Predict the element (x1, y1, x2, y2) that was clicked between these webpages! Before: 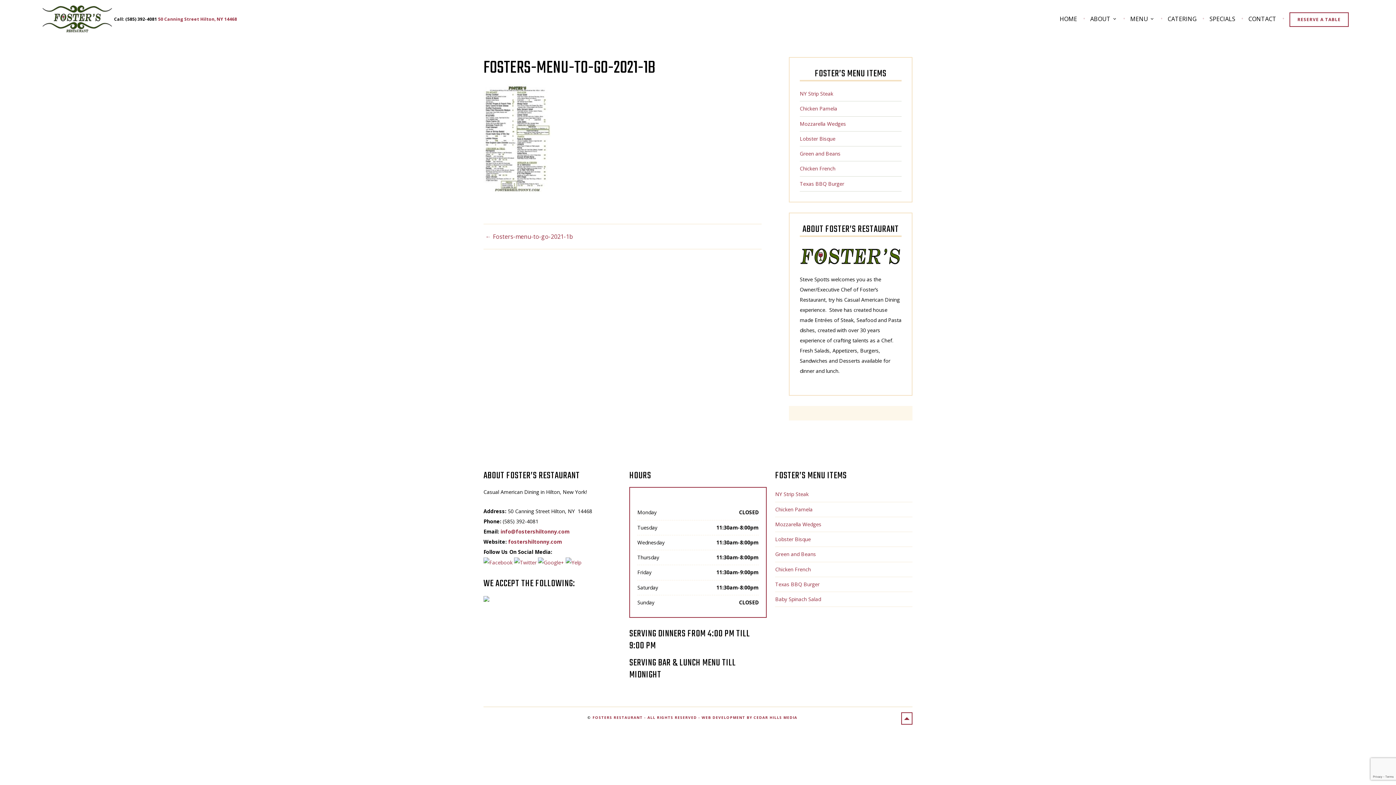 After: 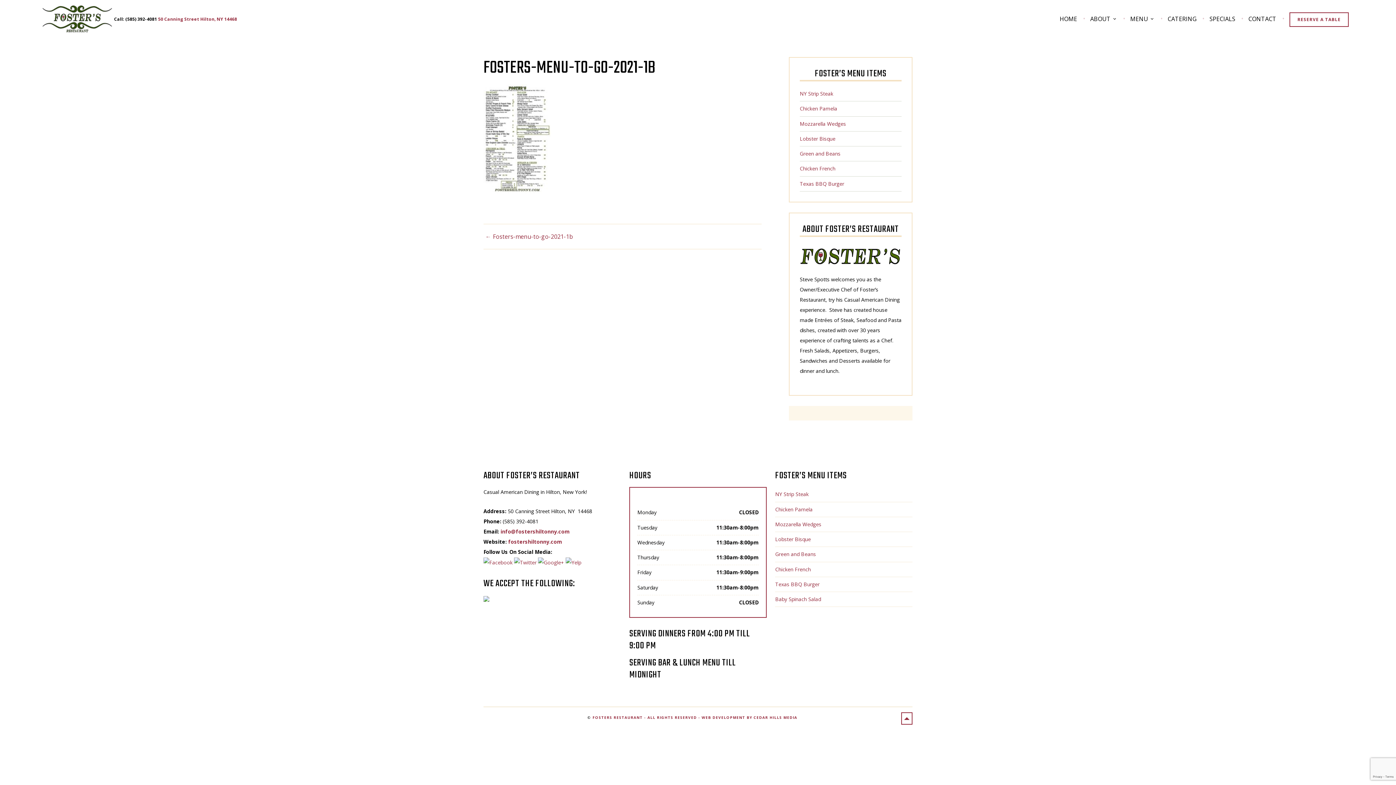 Action: bbox: (483, 134, 551, 142)